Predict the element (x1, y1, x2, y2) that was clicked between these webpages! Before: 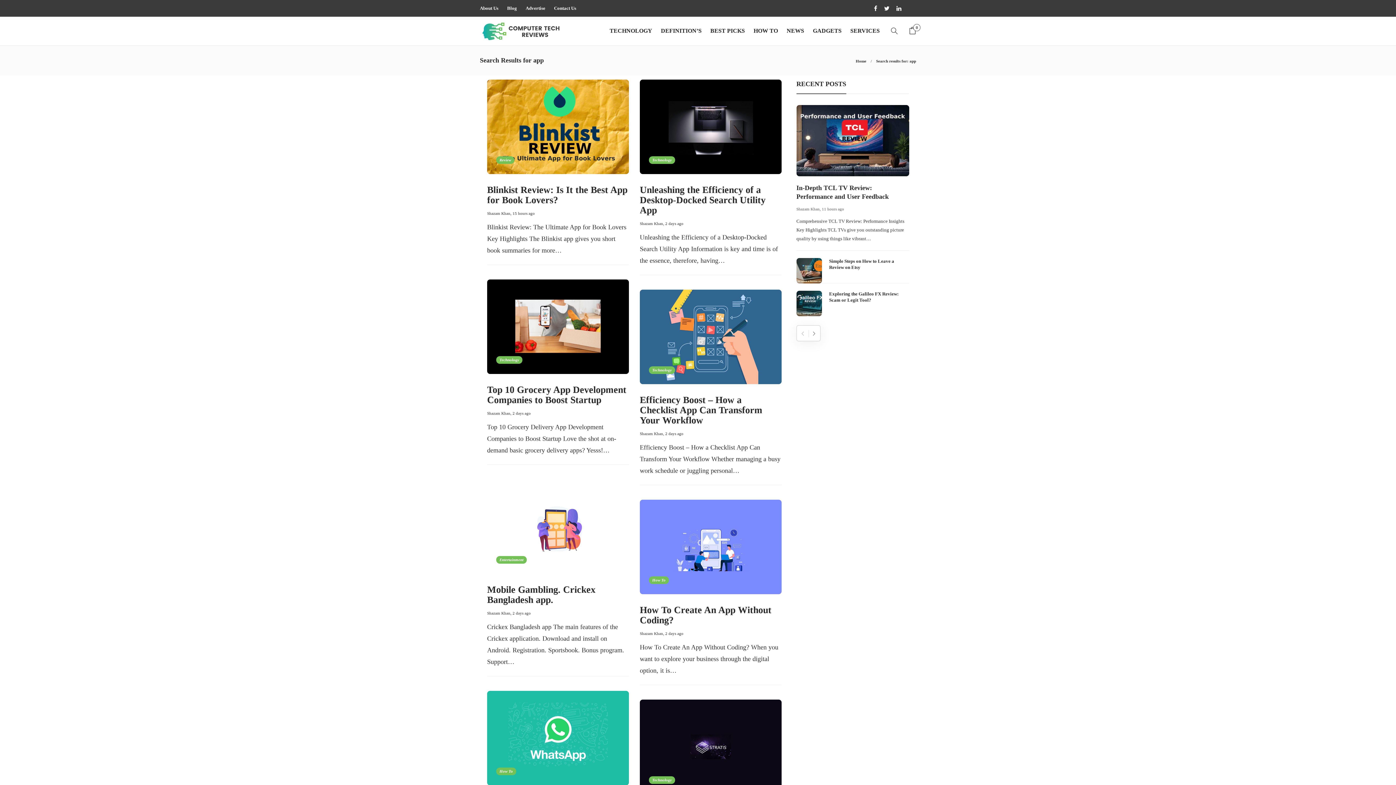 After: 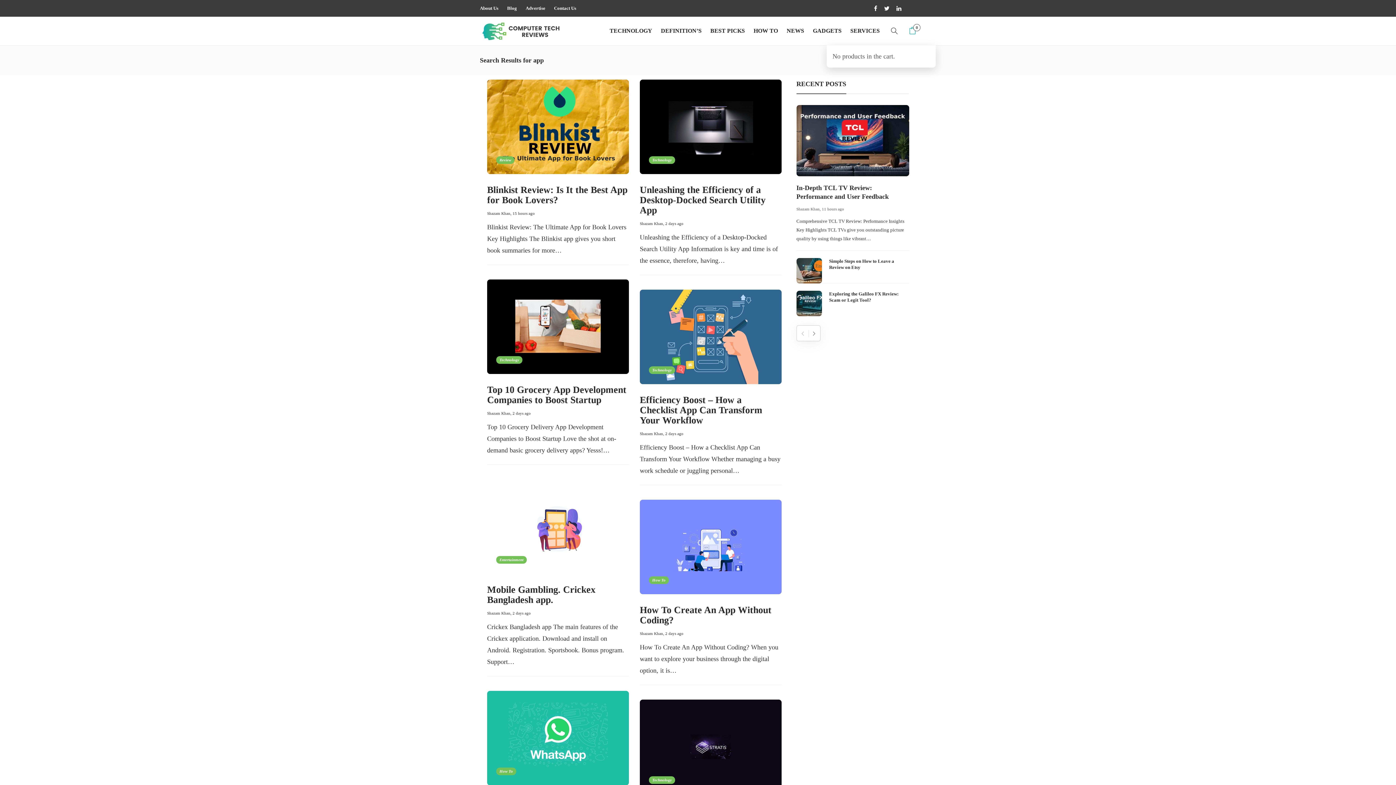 Action: label: 0 bbox: (909, 17, 916, 44)